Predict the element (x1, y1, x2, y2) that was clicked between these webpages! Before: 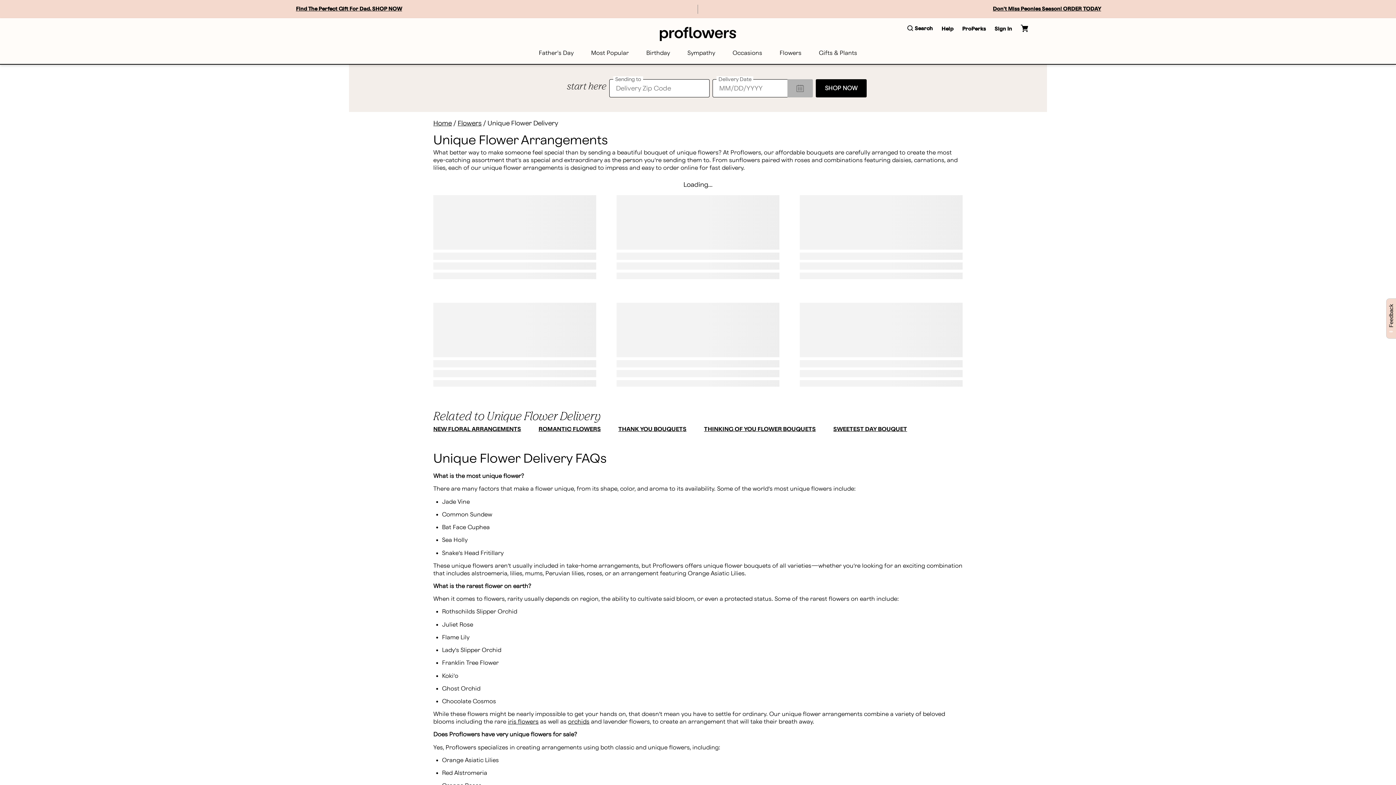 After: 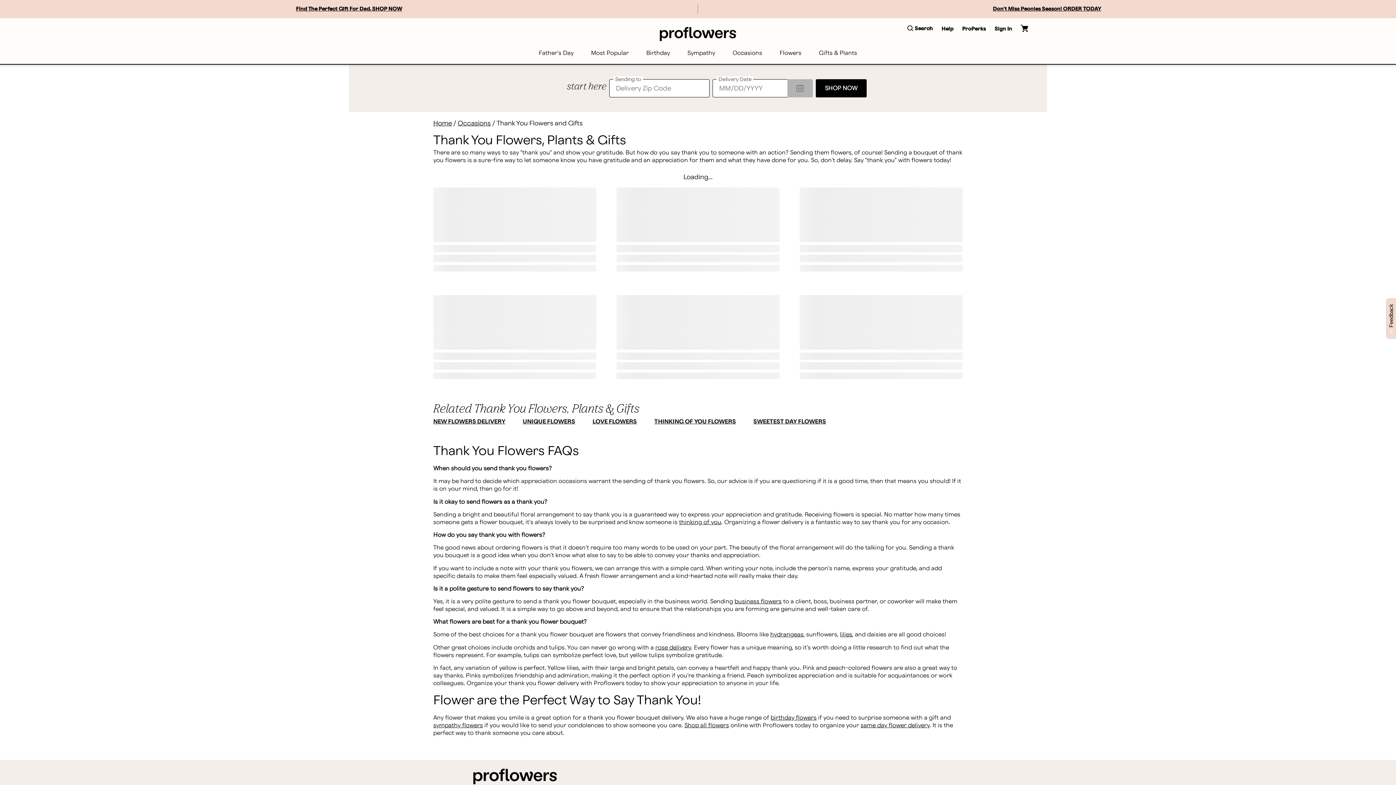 Action: bbox: (618, 425, 686, 433) label: THANK YOU BOUQUETS